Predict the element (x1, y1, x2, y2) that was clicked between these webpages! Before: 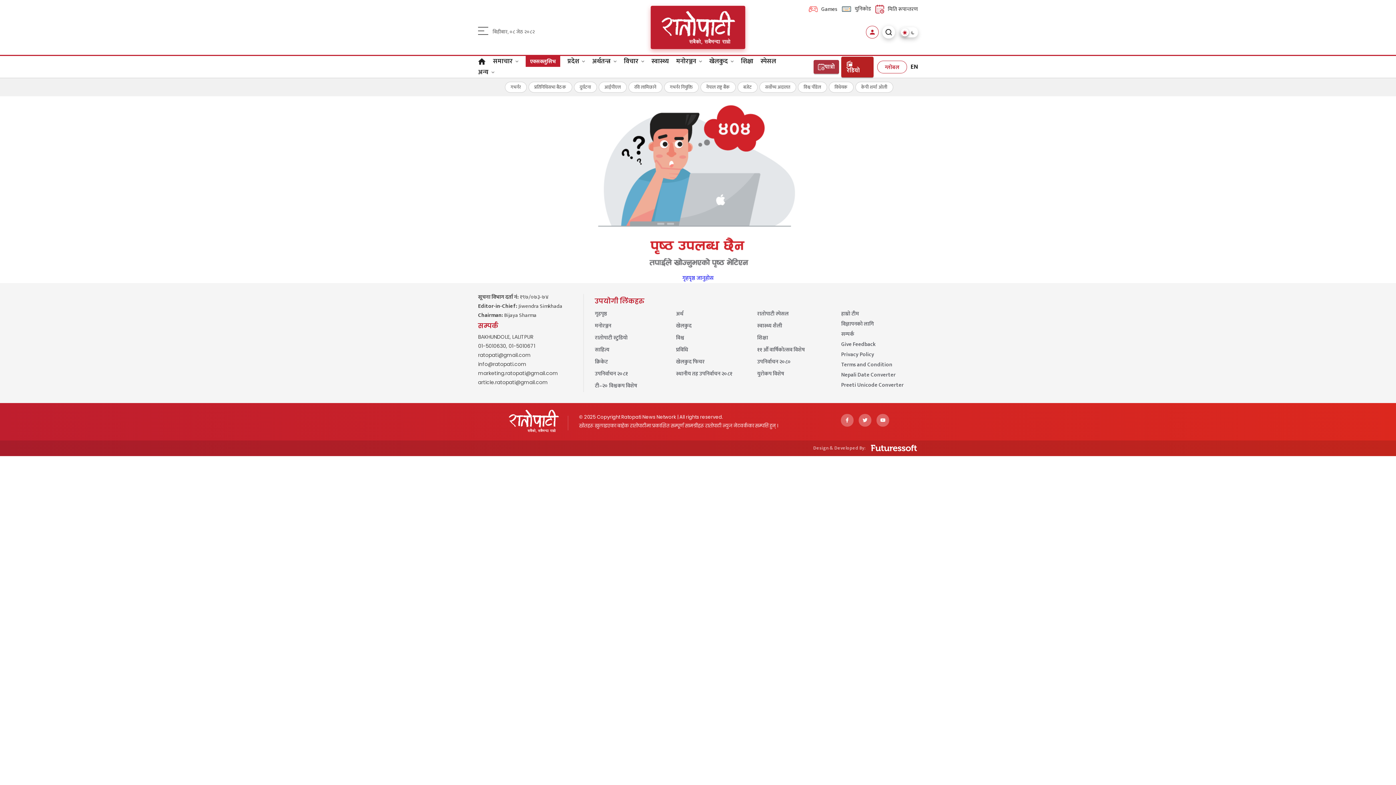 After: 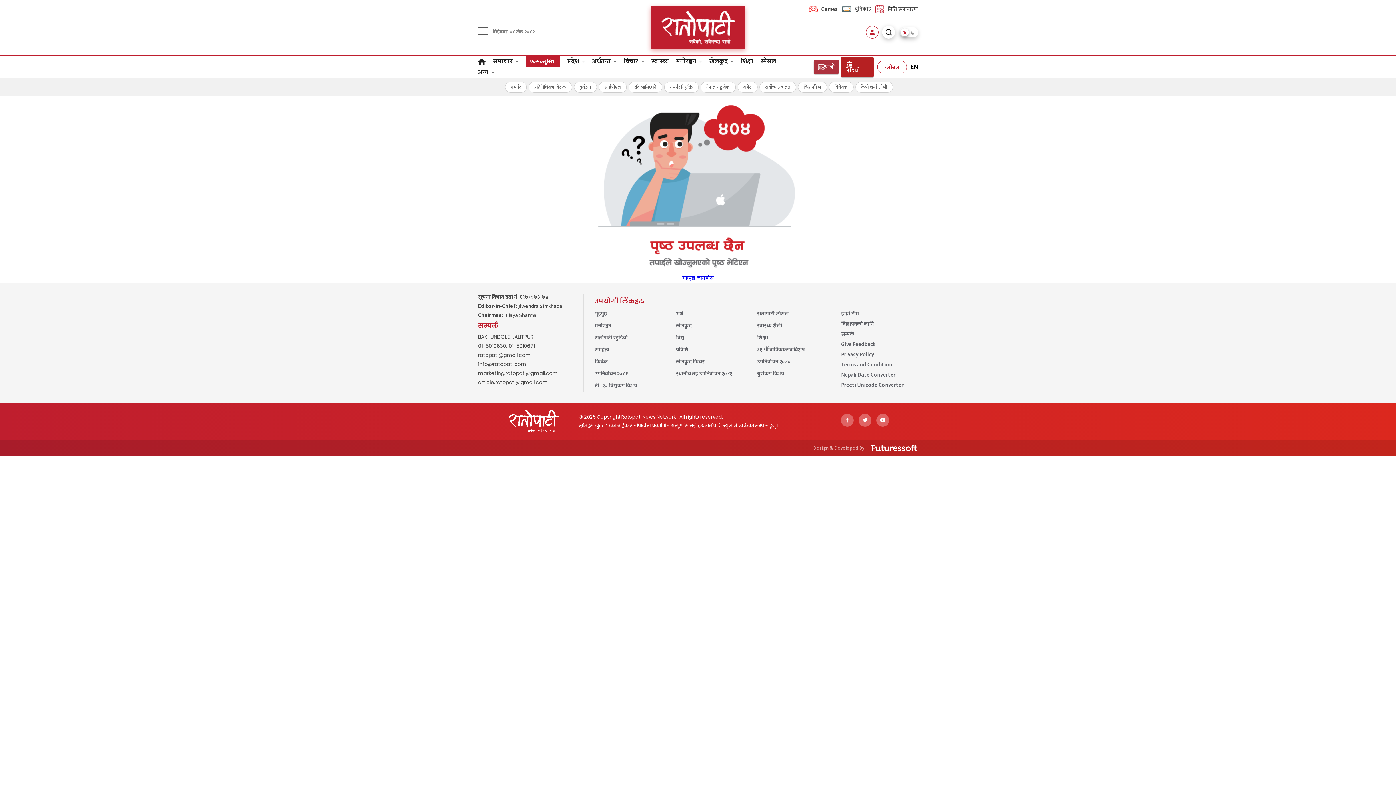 Action: label: Games bbox: (809, 4, 837, 13)